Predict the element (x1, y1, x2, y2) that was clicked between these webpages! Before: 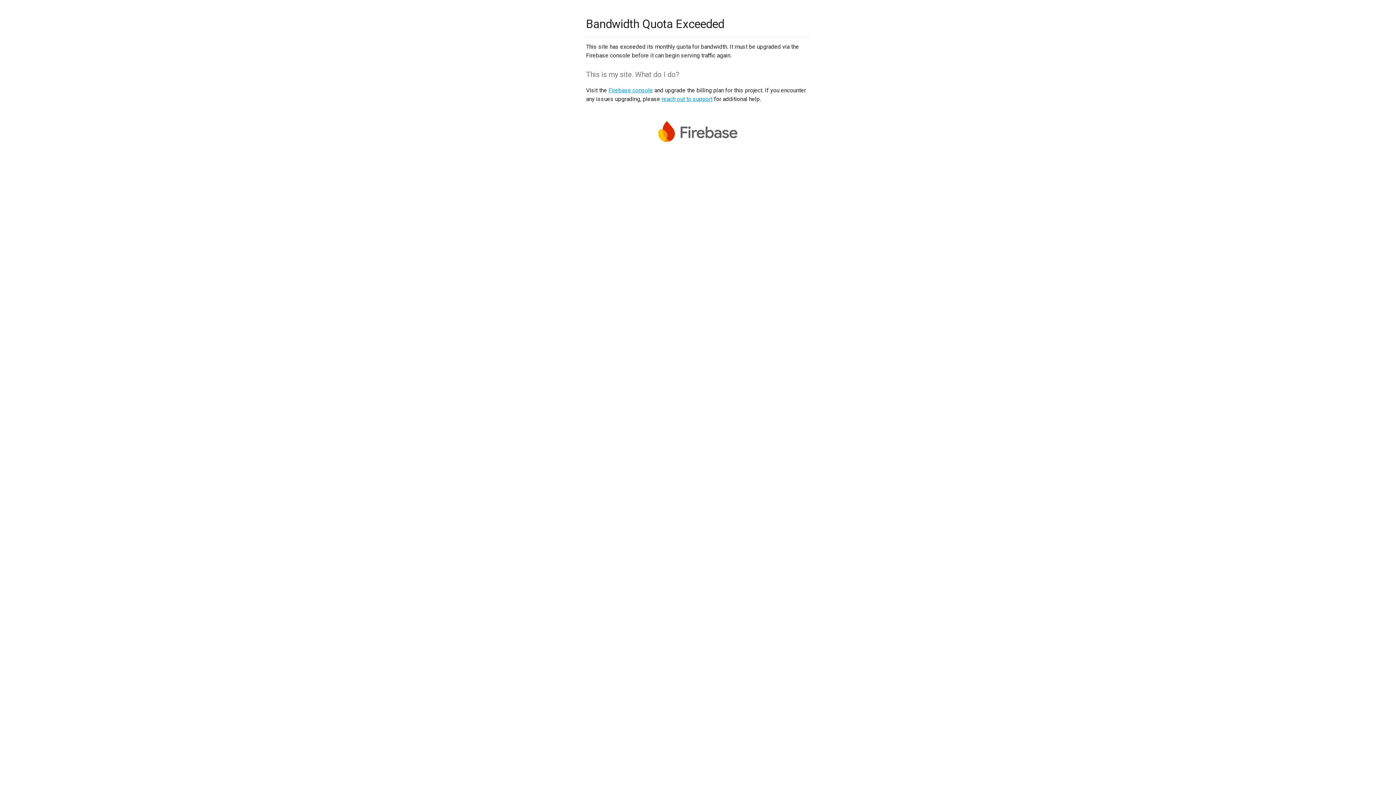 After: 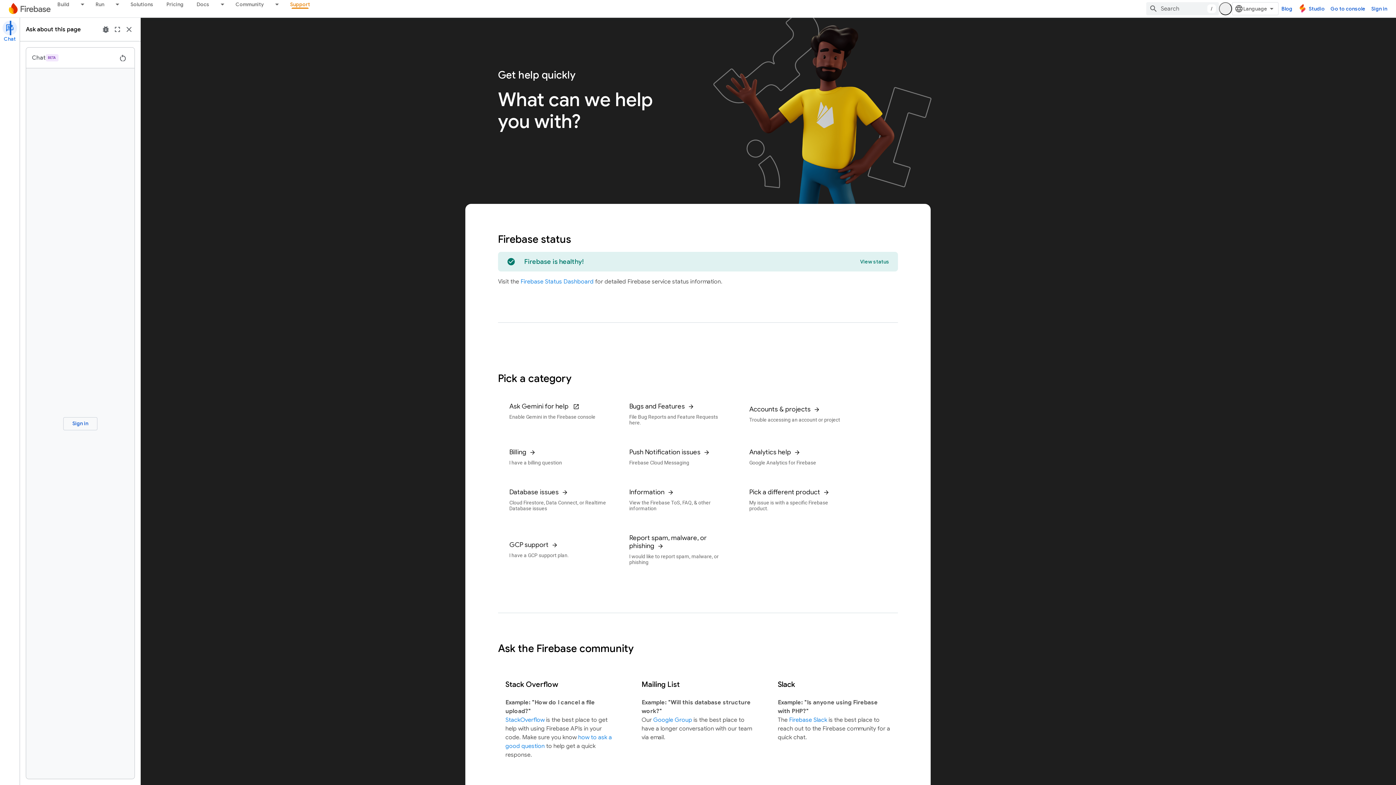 Action: label: reach out to support bbox: (661, 95, 712, 102)